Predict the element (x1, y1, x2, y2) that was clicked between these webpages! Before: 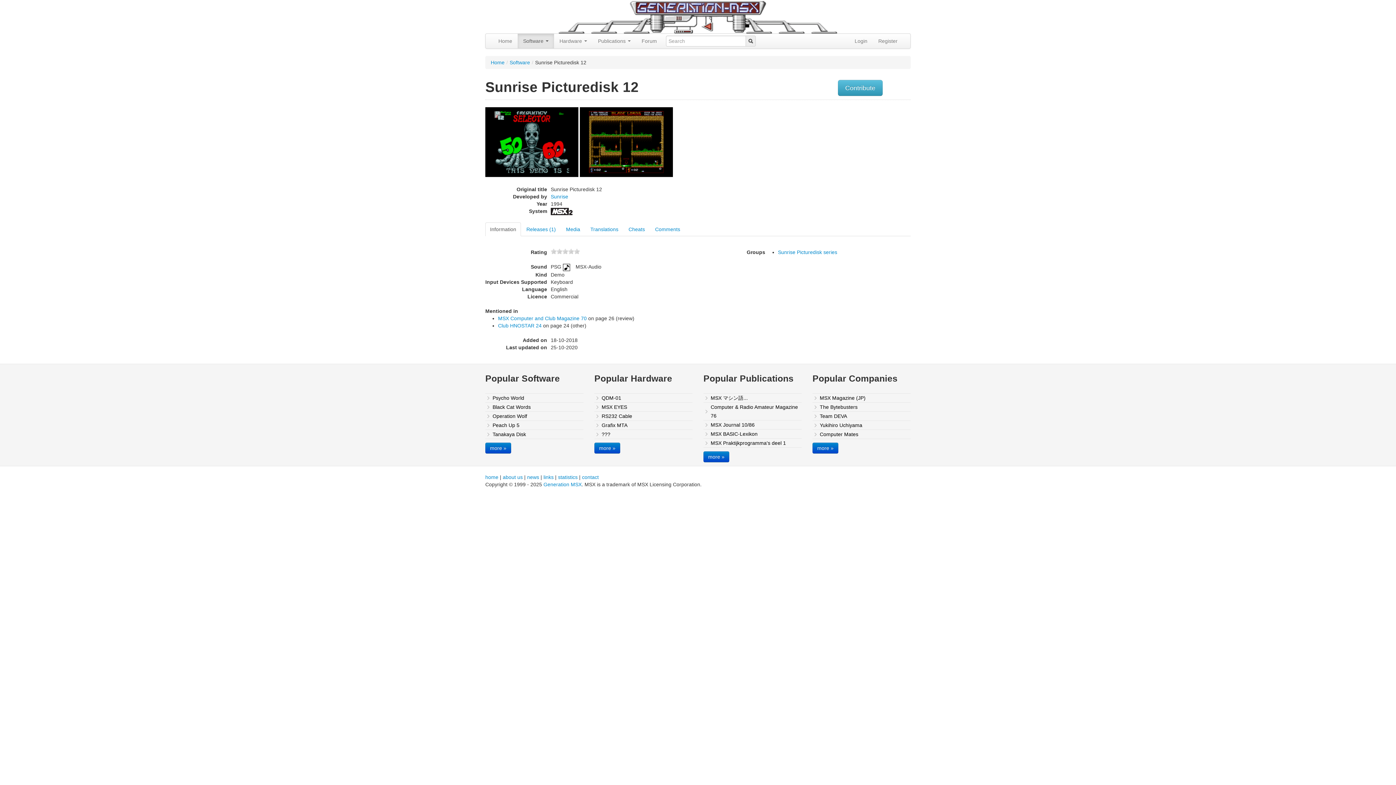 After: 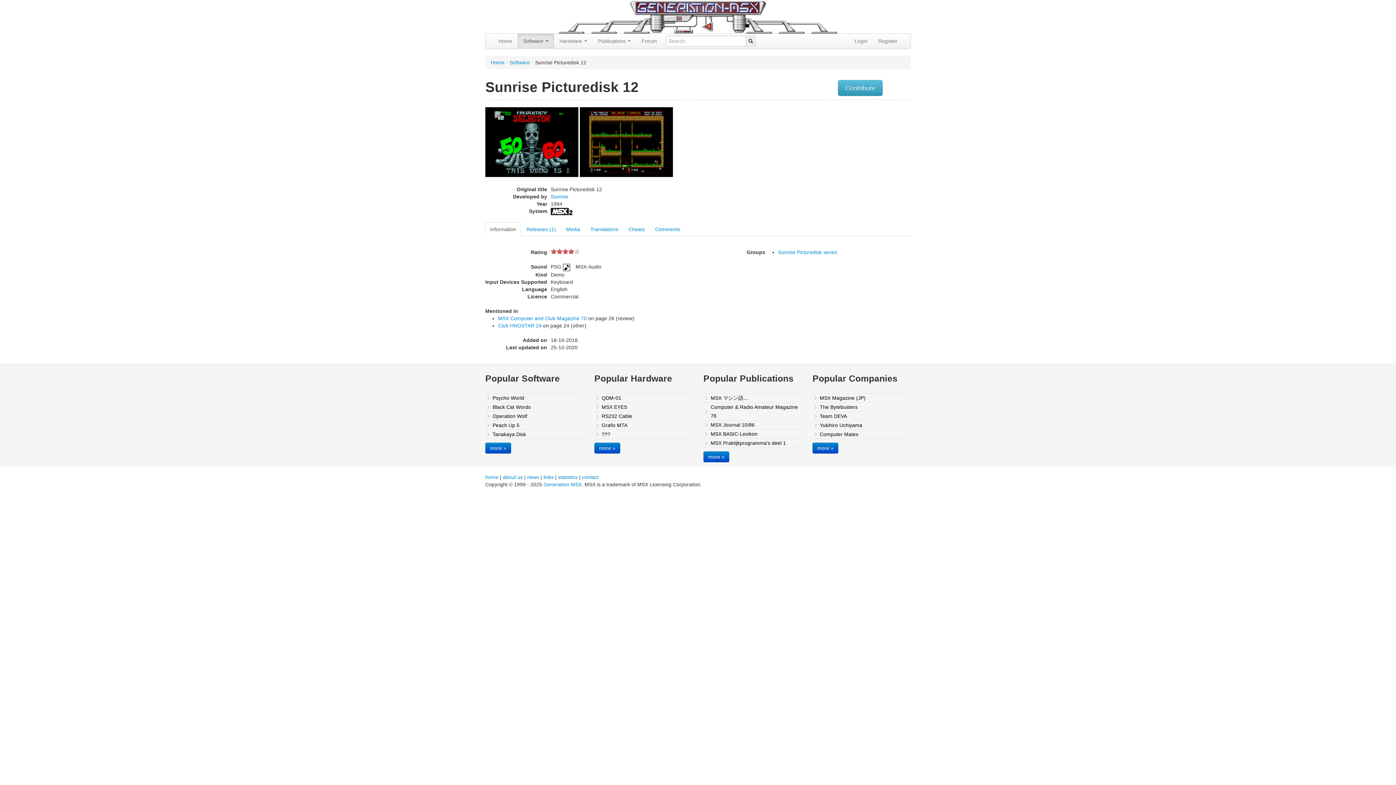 Action: label: 8 bbox: (568, 248, 574, 254)